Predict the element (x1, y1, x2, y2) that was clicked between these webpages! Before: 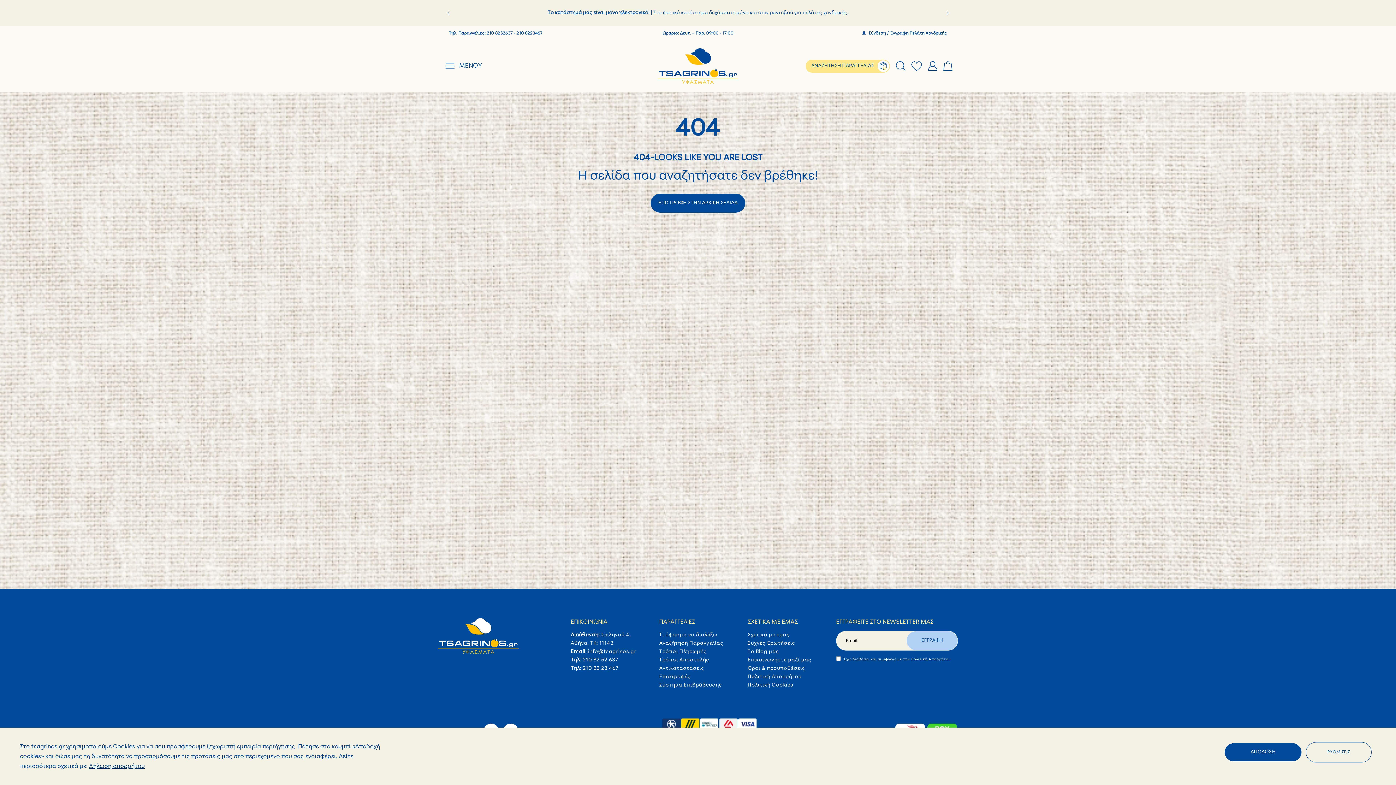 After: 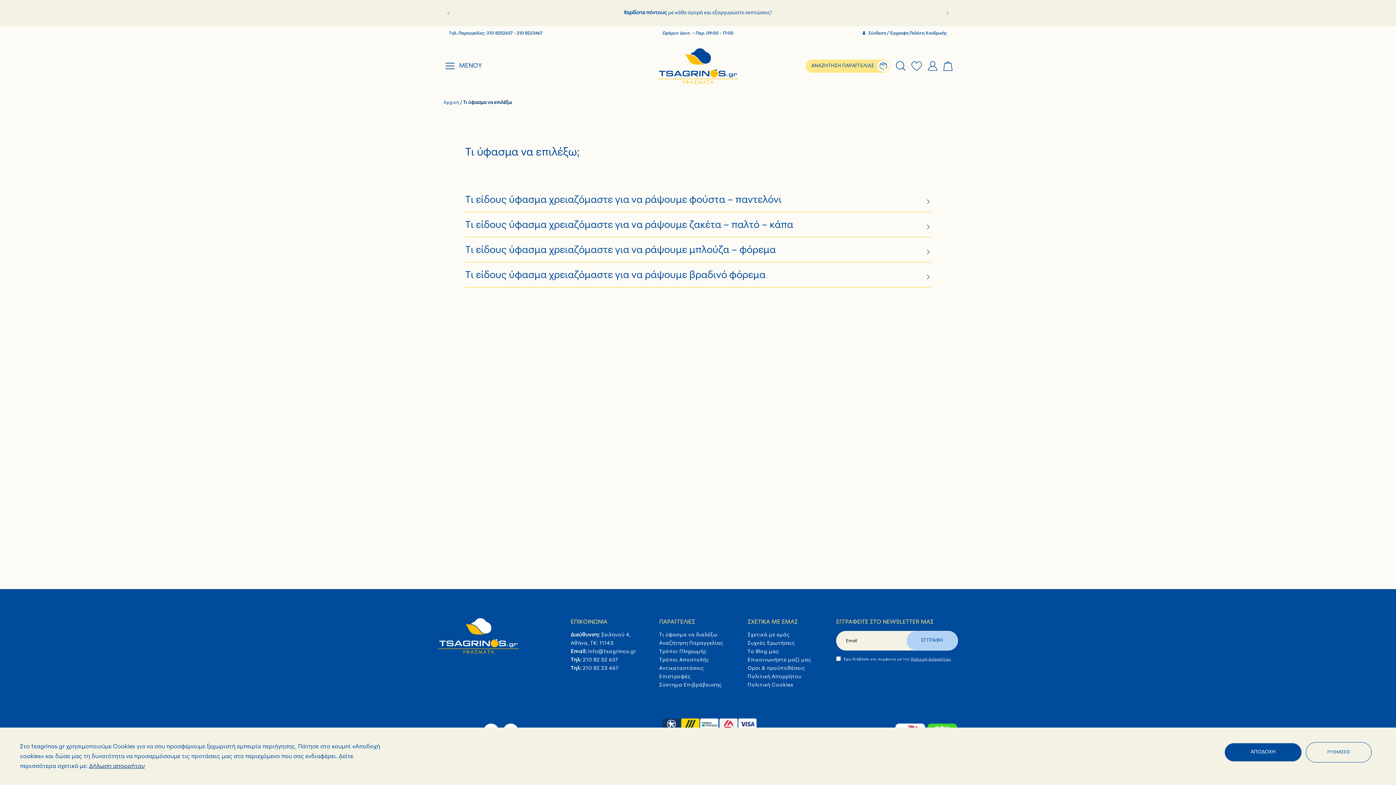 Action: bbox: (659, 631, 717, 639) label: Τι ύφασμα να διαλέξω